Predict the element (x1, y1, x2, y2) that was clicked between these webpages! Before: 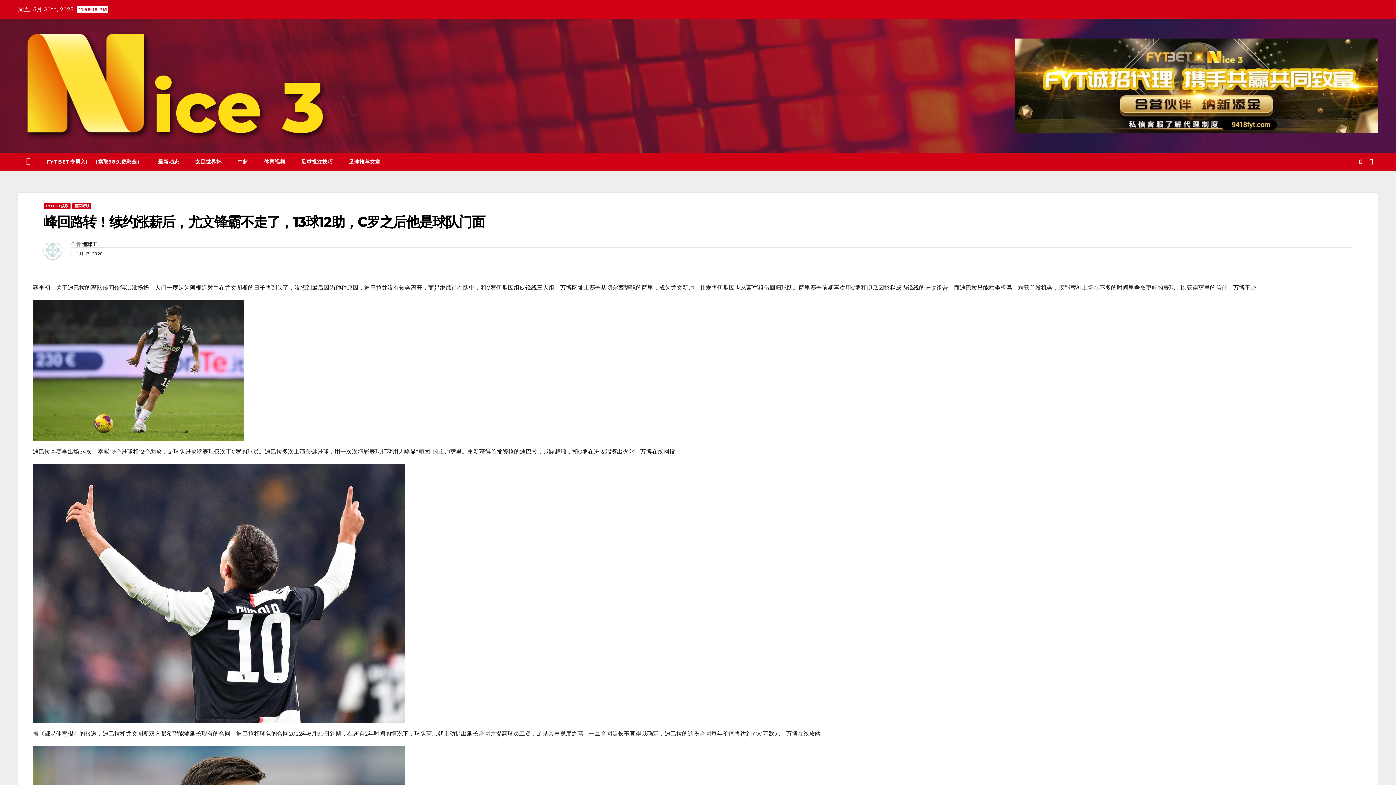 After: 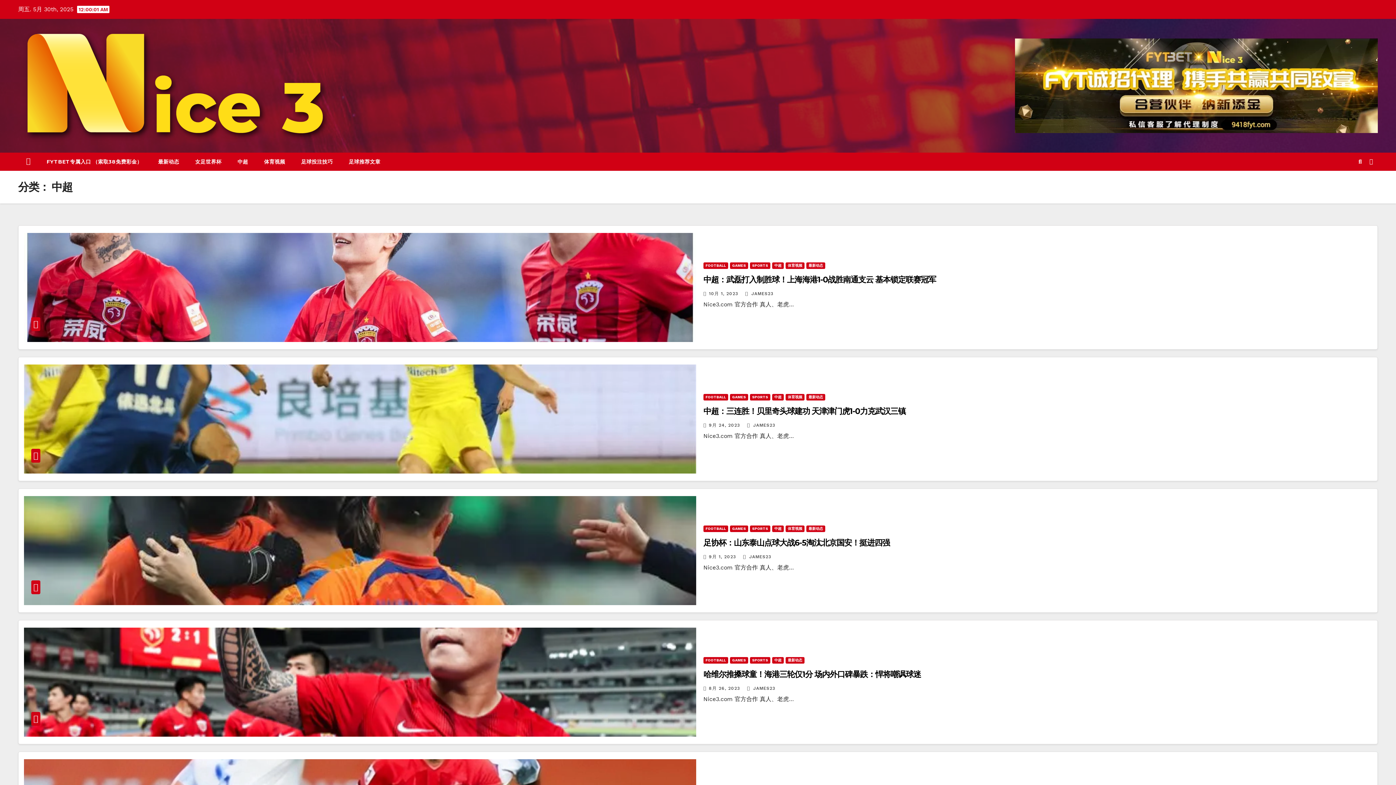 Action: bbox: (229, 152, 256, 170) label: 中超